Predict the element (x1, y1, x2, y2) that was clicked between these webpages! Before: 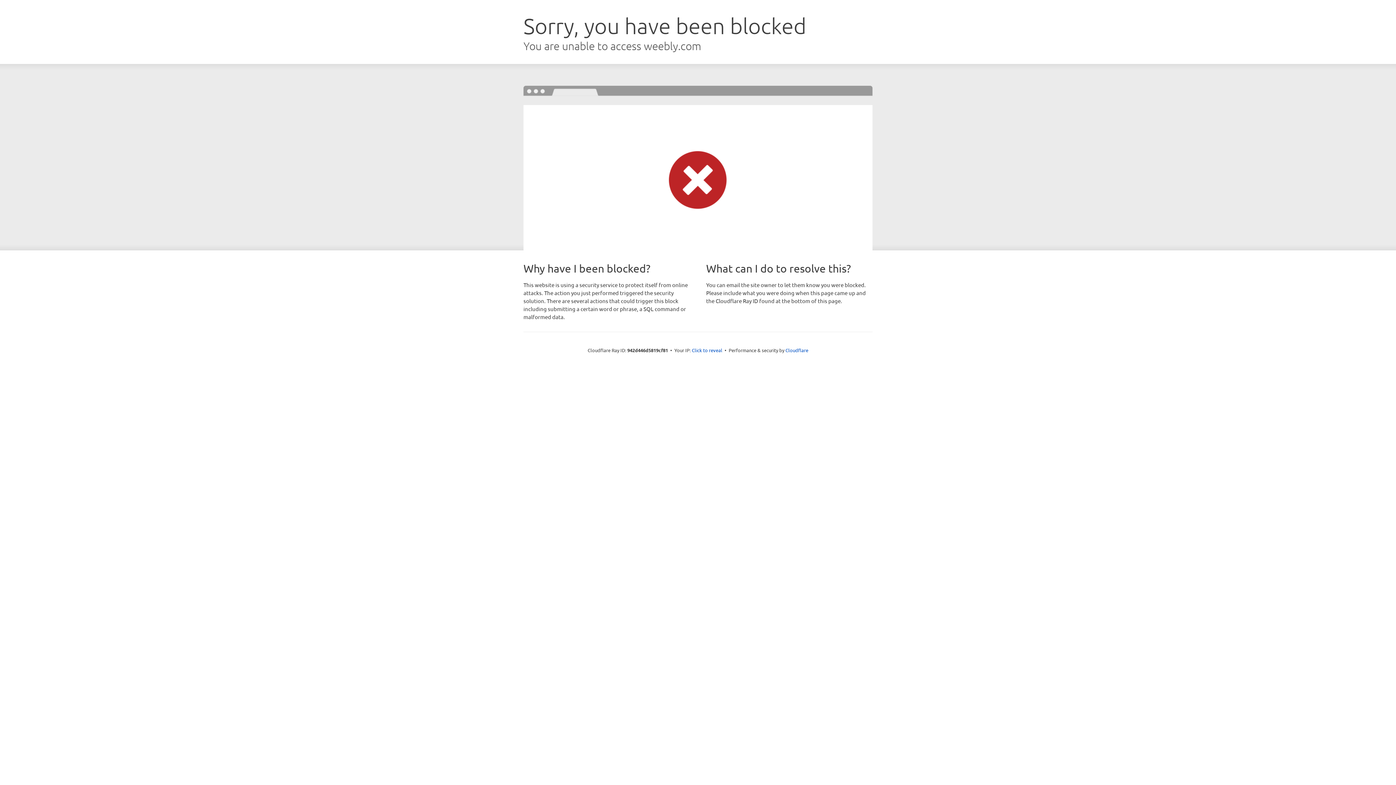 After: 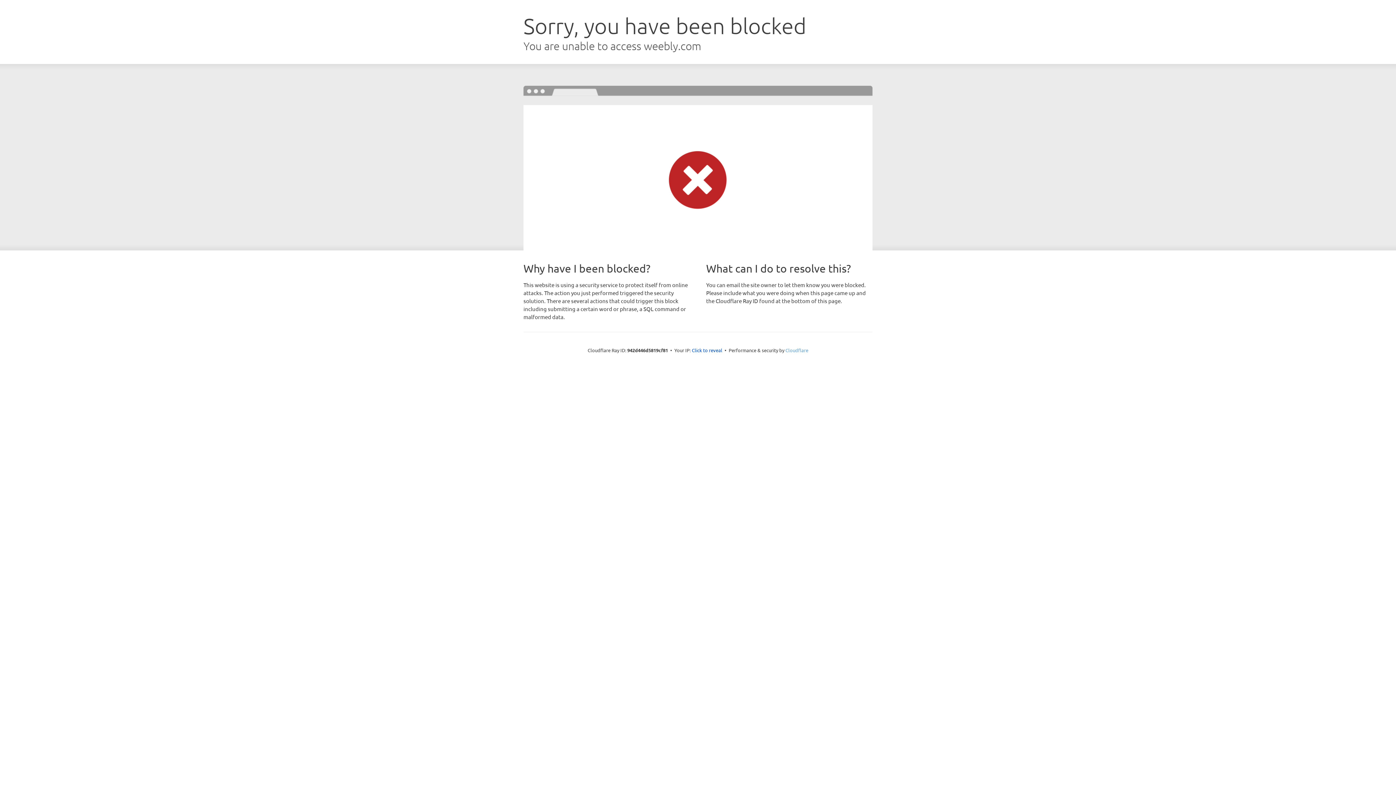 Action: bbox: (785, 347, 808, 353) label: Cloudflare